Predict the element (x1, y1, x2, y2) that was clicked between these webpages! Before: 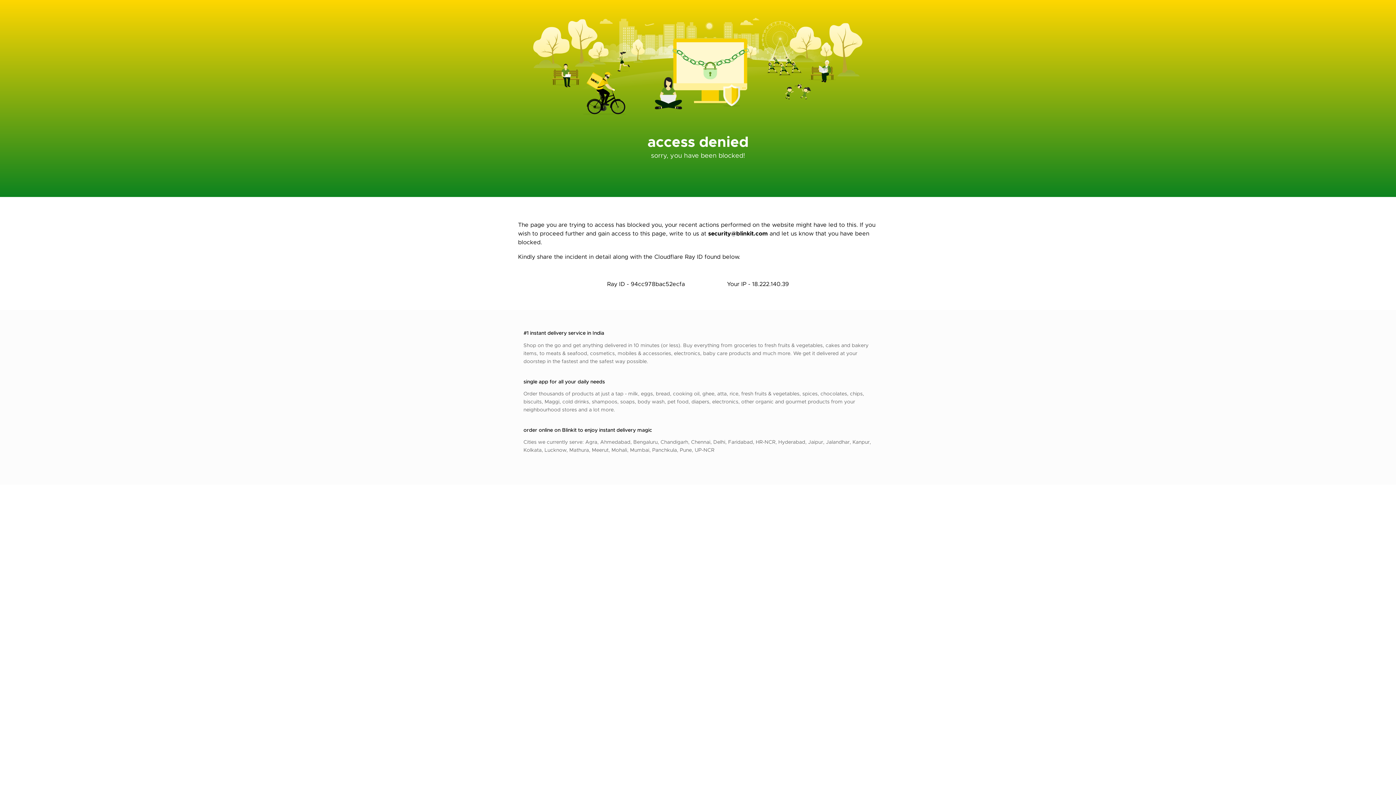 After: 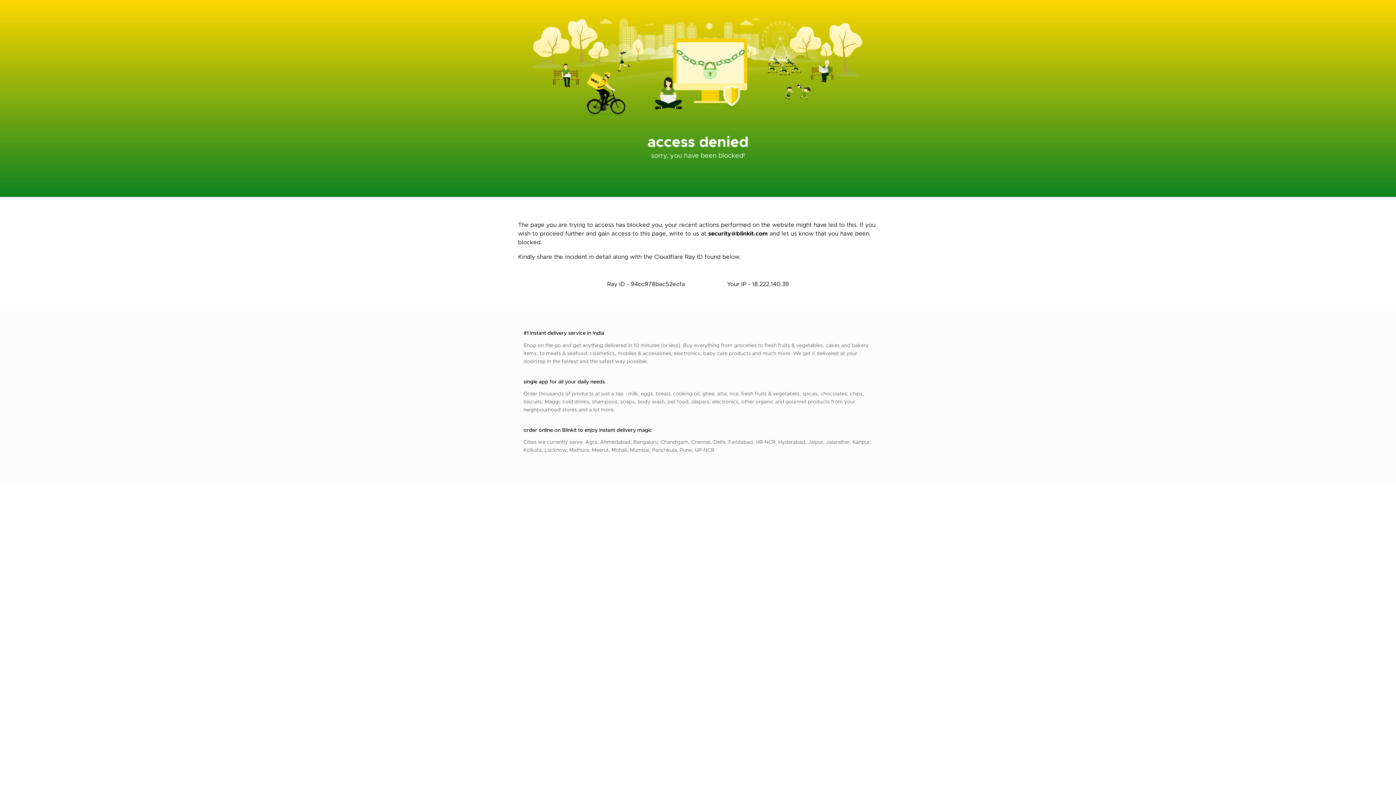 Action: label: security@blinkit.com bbox: (708, 229, 768, 237)